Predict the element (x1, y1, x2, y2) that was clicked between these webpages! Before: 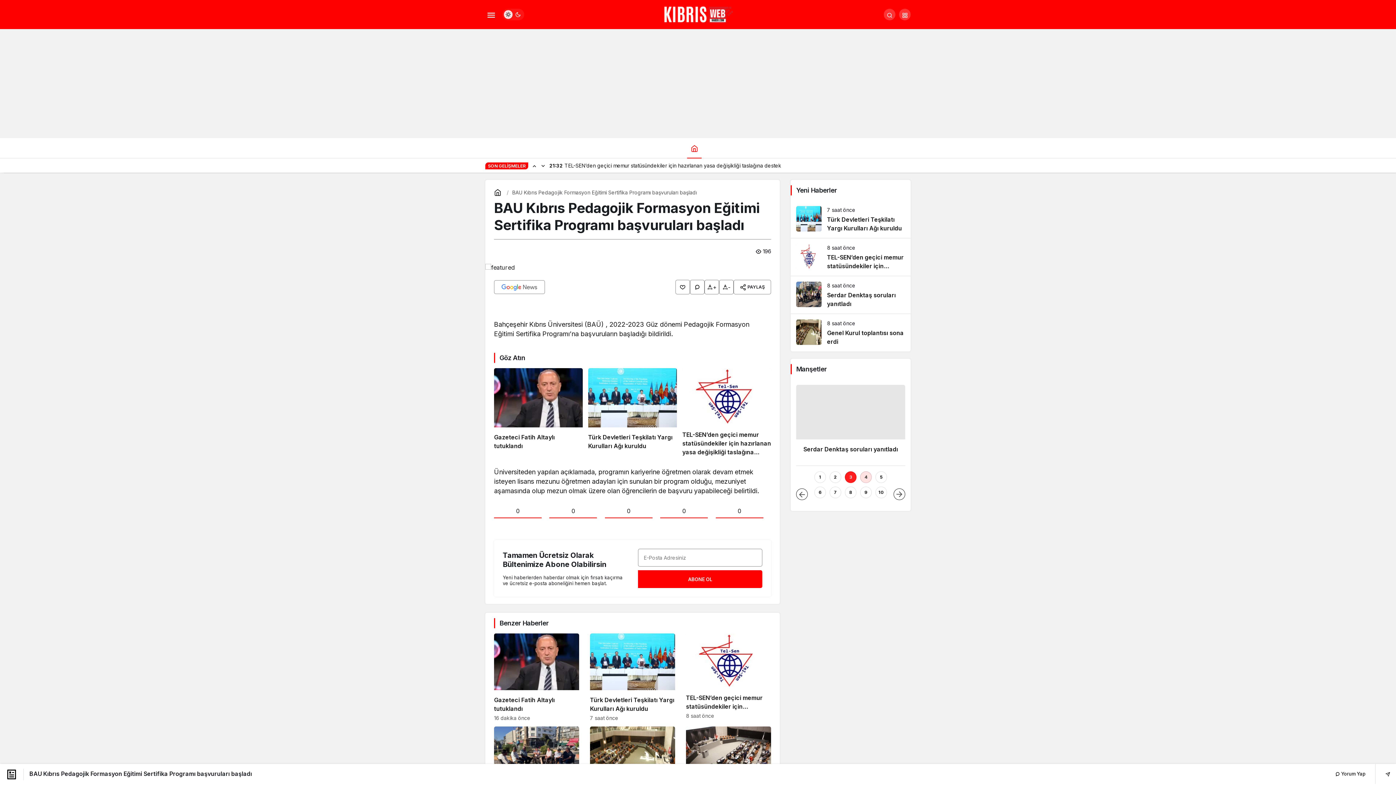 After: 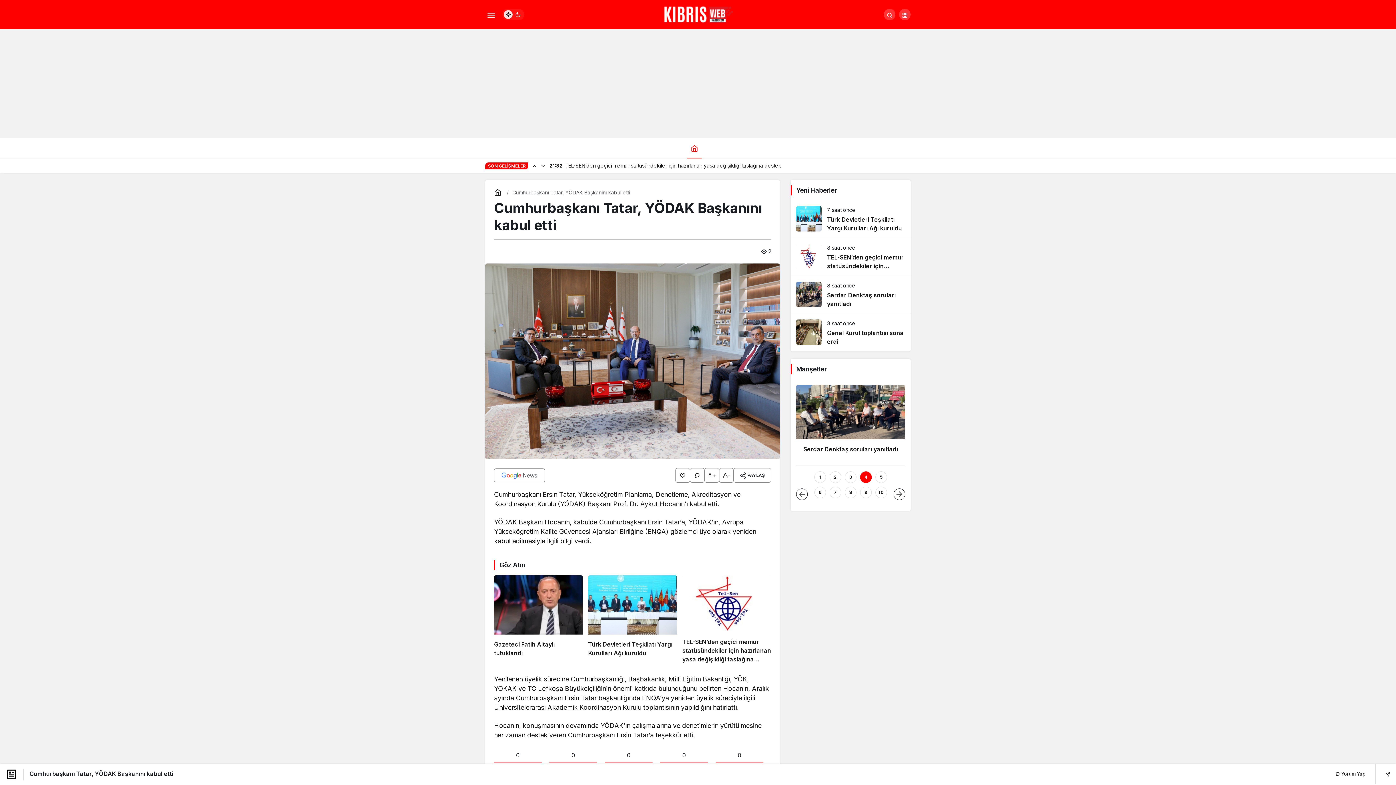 Action: label: 8 of 10 bbox: (849, 496, 852, 506)